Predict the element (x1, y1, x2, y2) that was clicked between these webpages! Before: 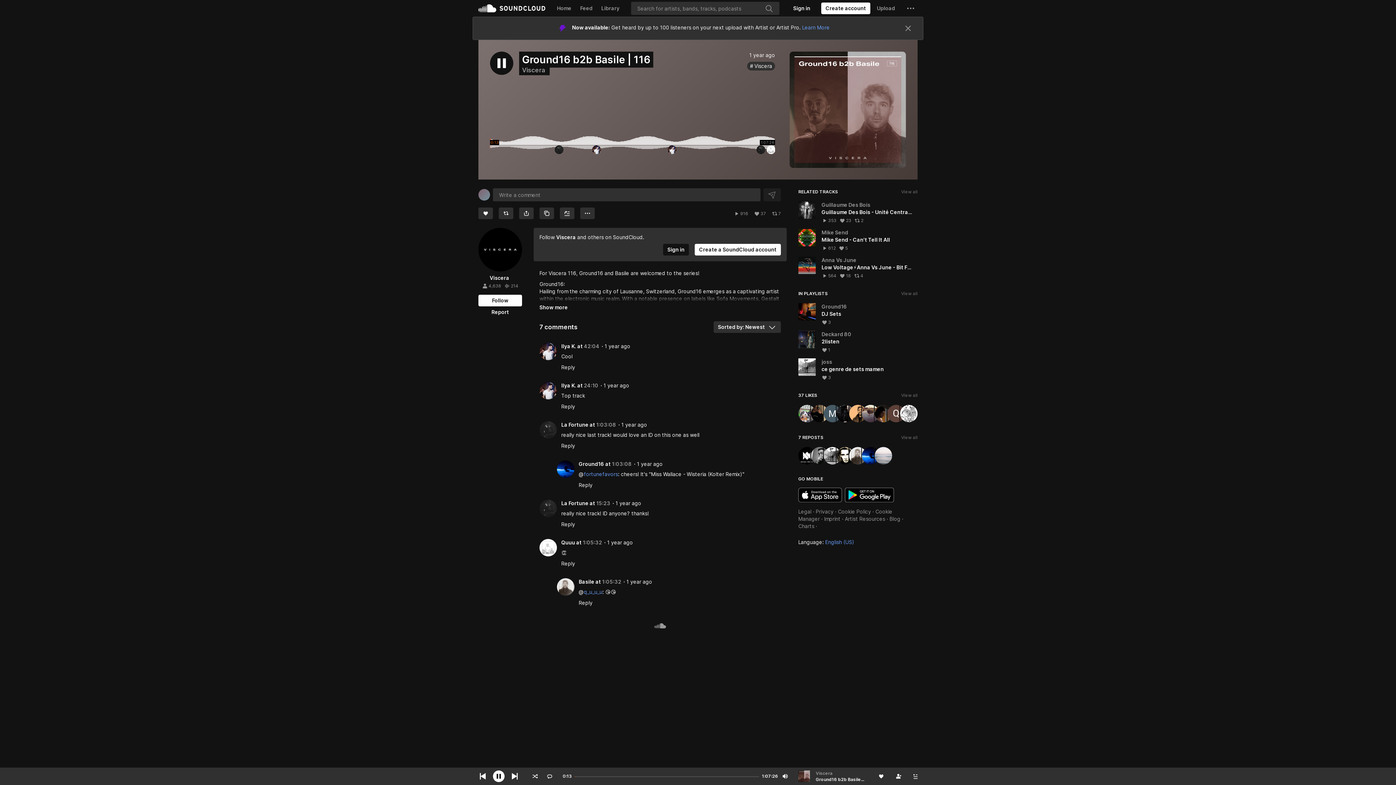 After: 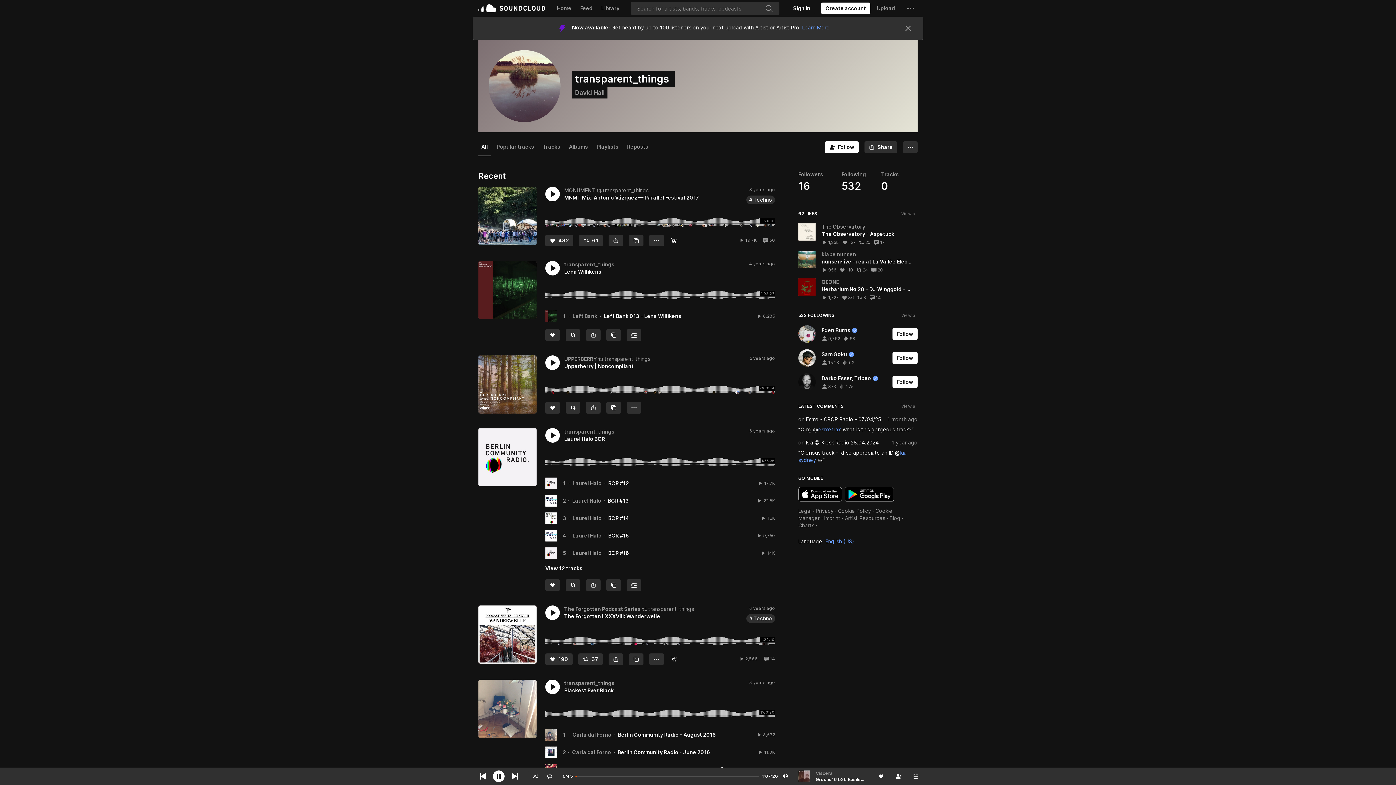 Action: bbox: (862, 392, 879, 409)